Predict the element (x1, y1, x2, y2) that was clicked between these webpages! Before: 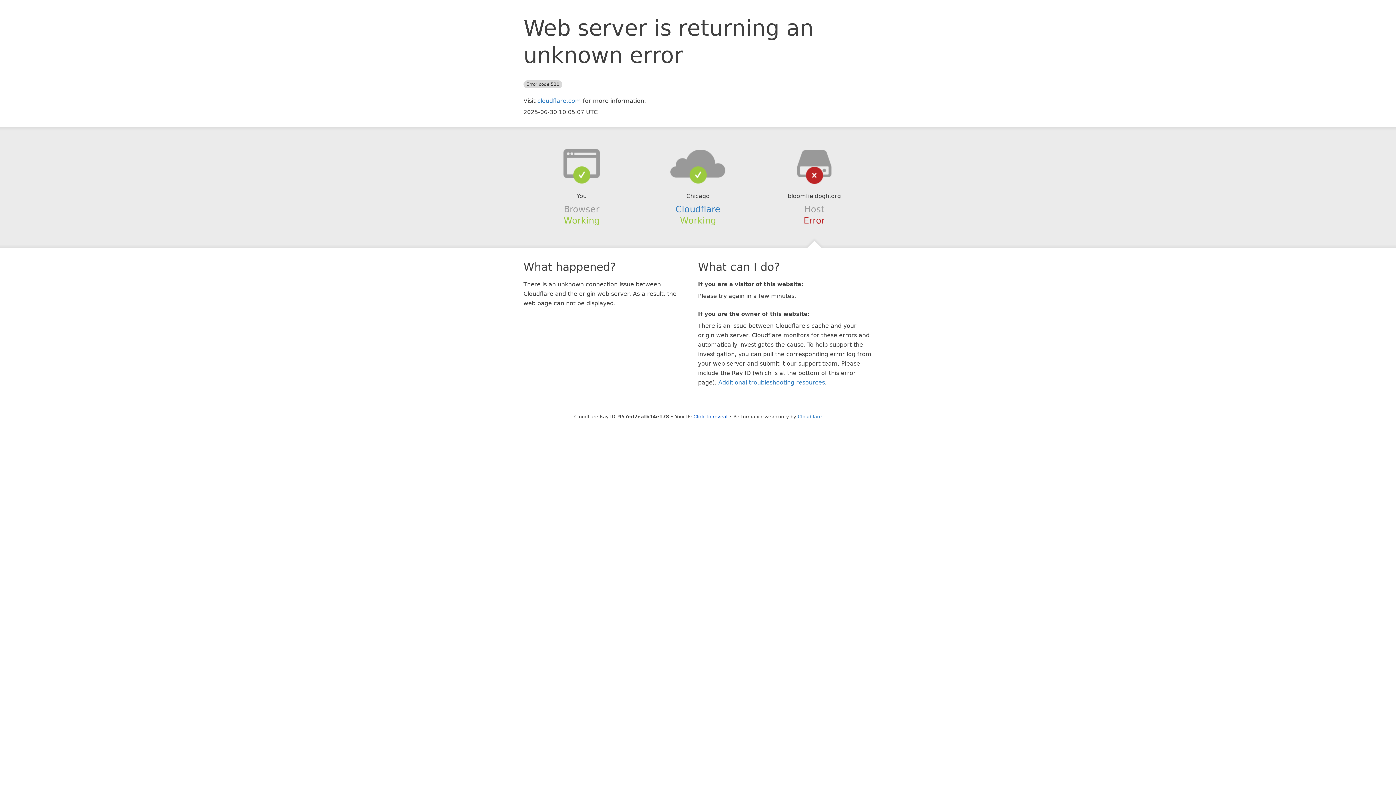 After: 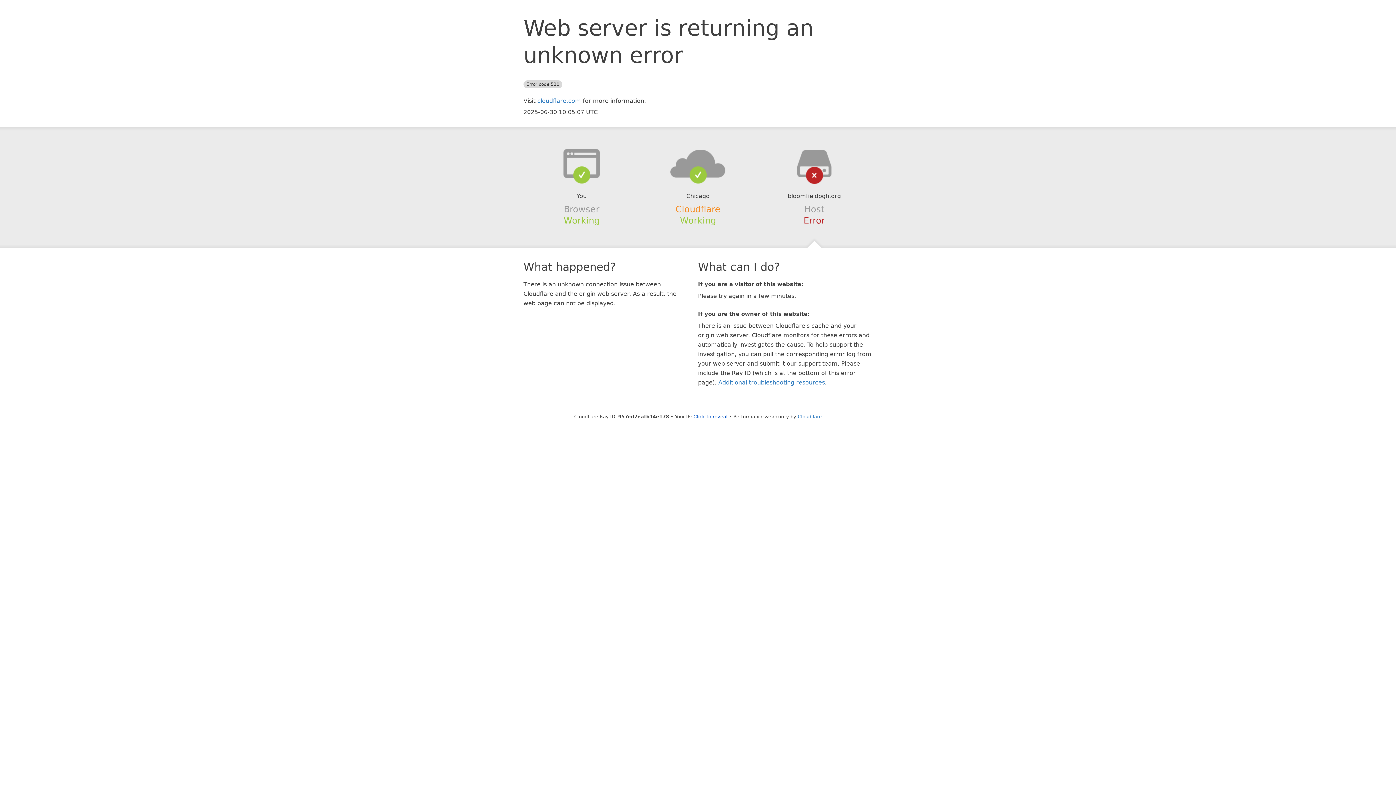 Action: label: Cloudflare bbox: (675, 204, 720, 214)